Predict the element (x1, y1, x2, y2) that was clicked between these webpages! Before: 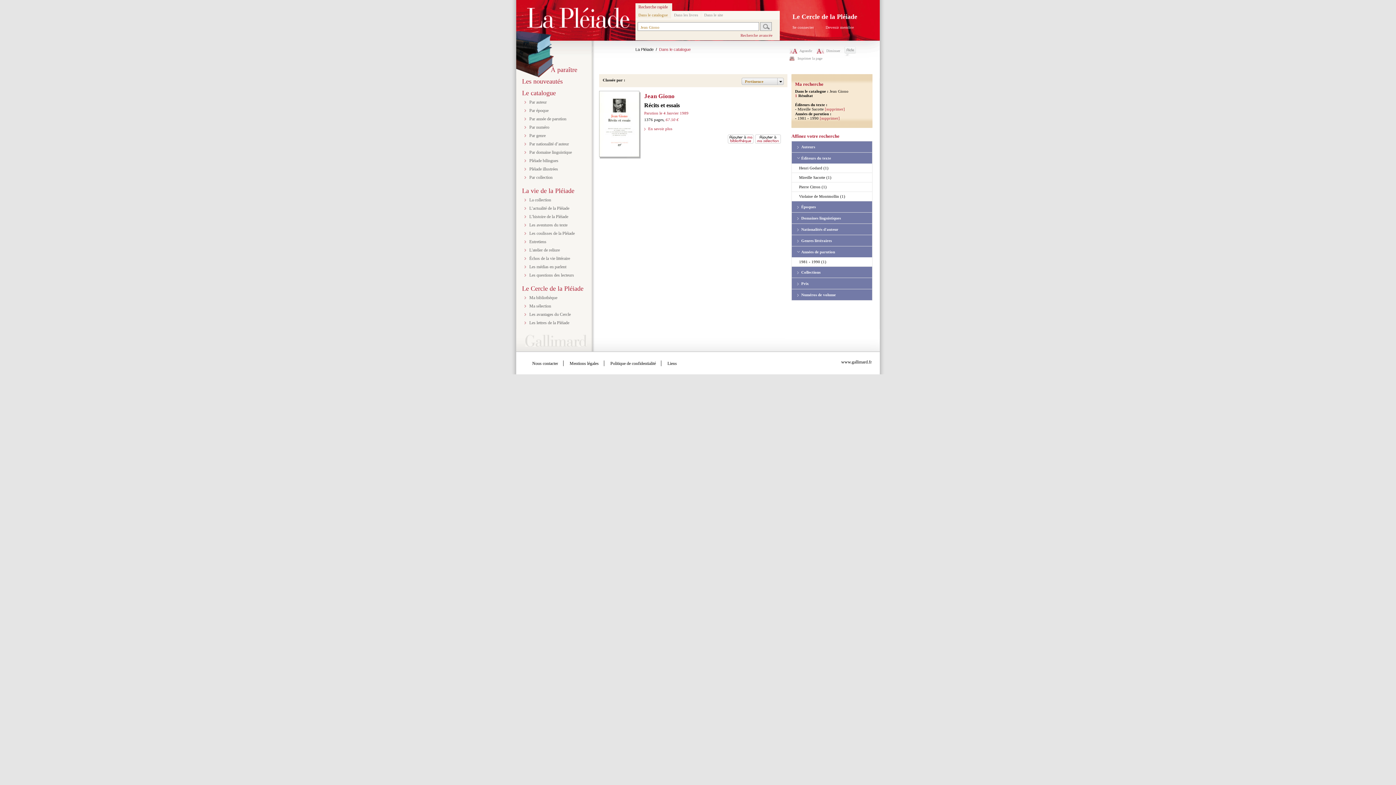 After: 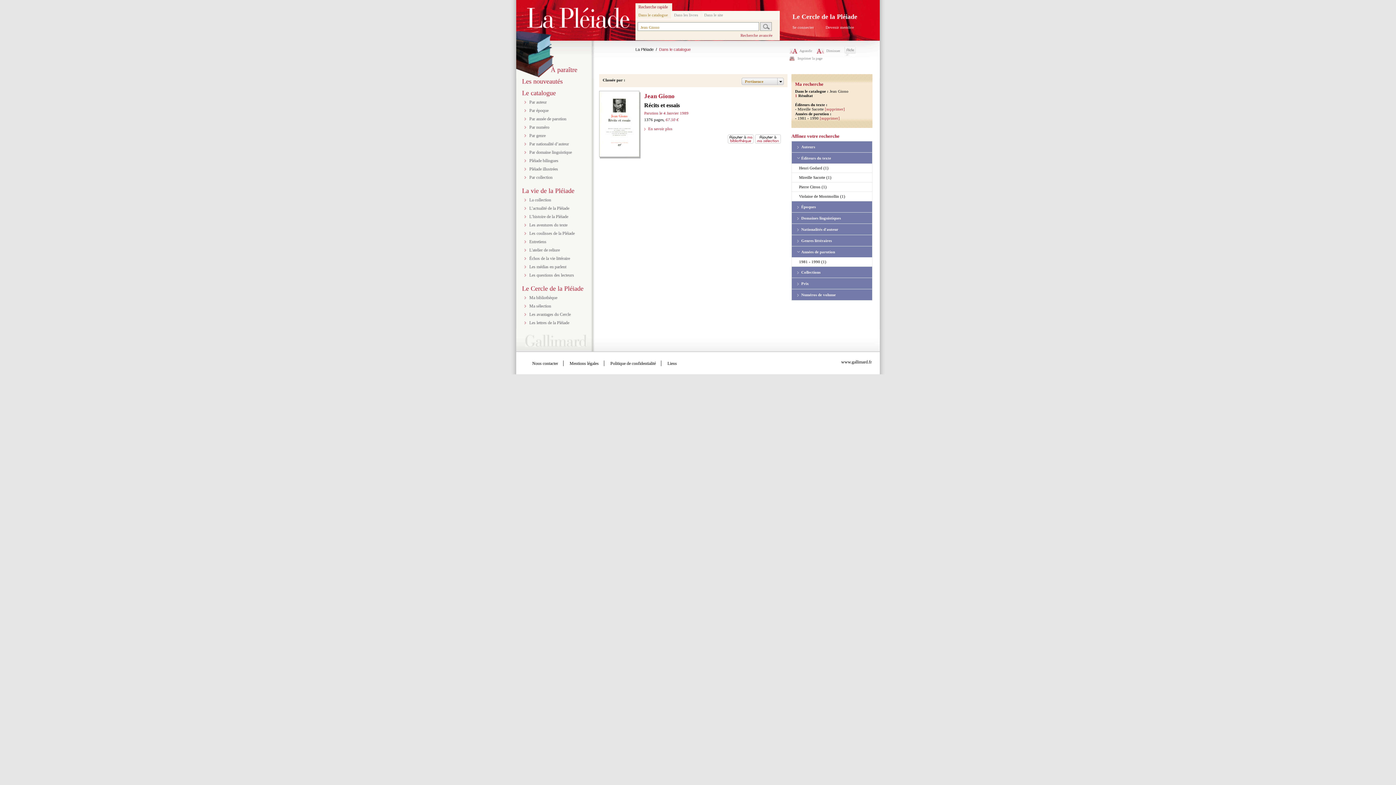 Action: label: 1981 - 1990 (1) bbox: (799, 259, 826, 264)